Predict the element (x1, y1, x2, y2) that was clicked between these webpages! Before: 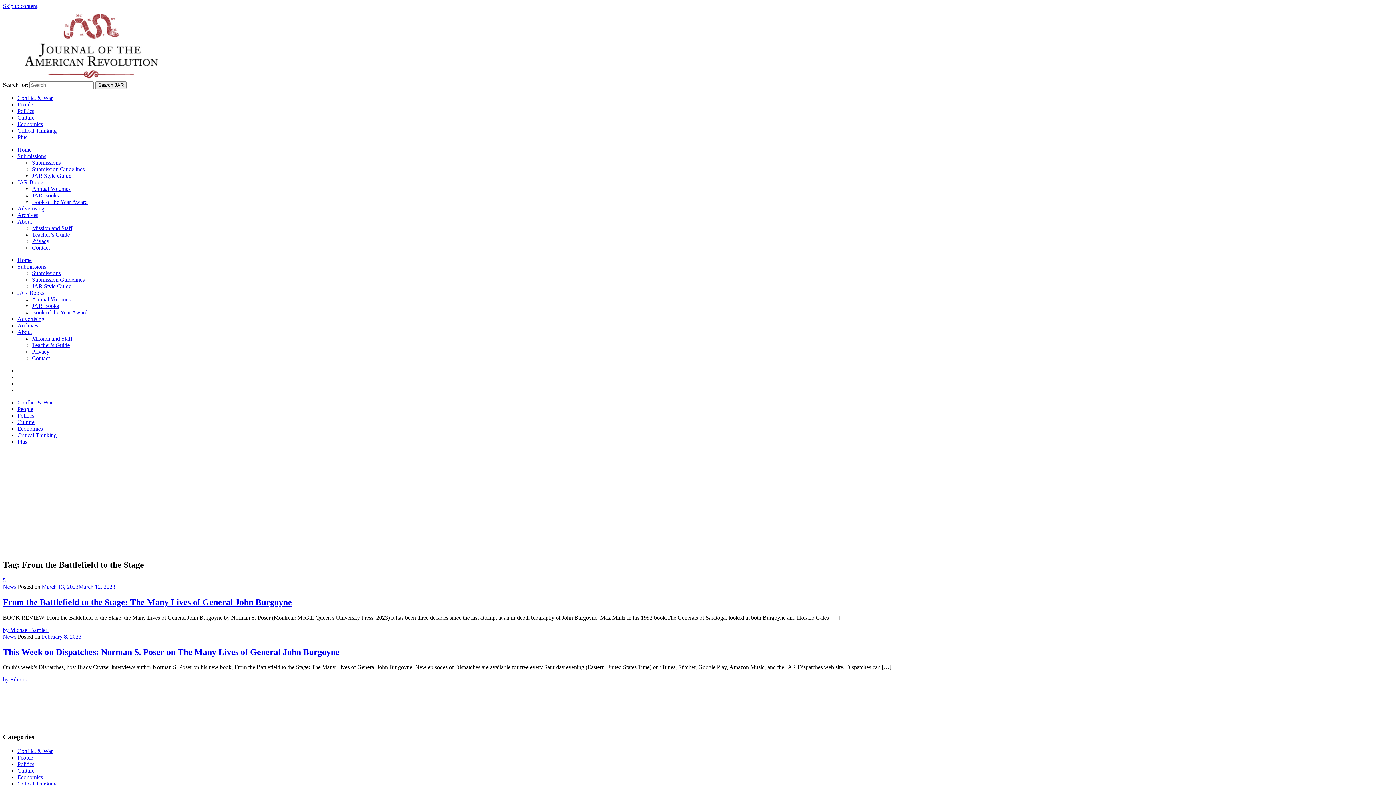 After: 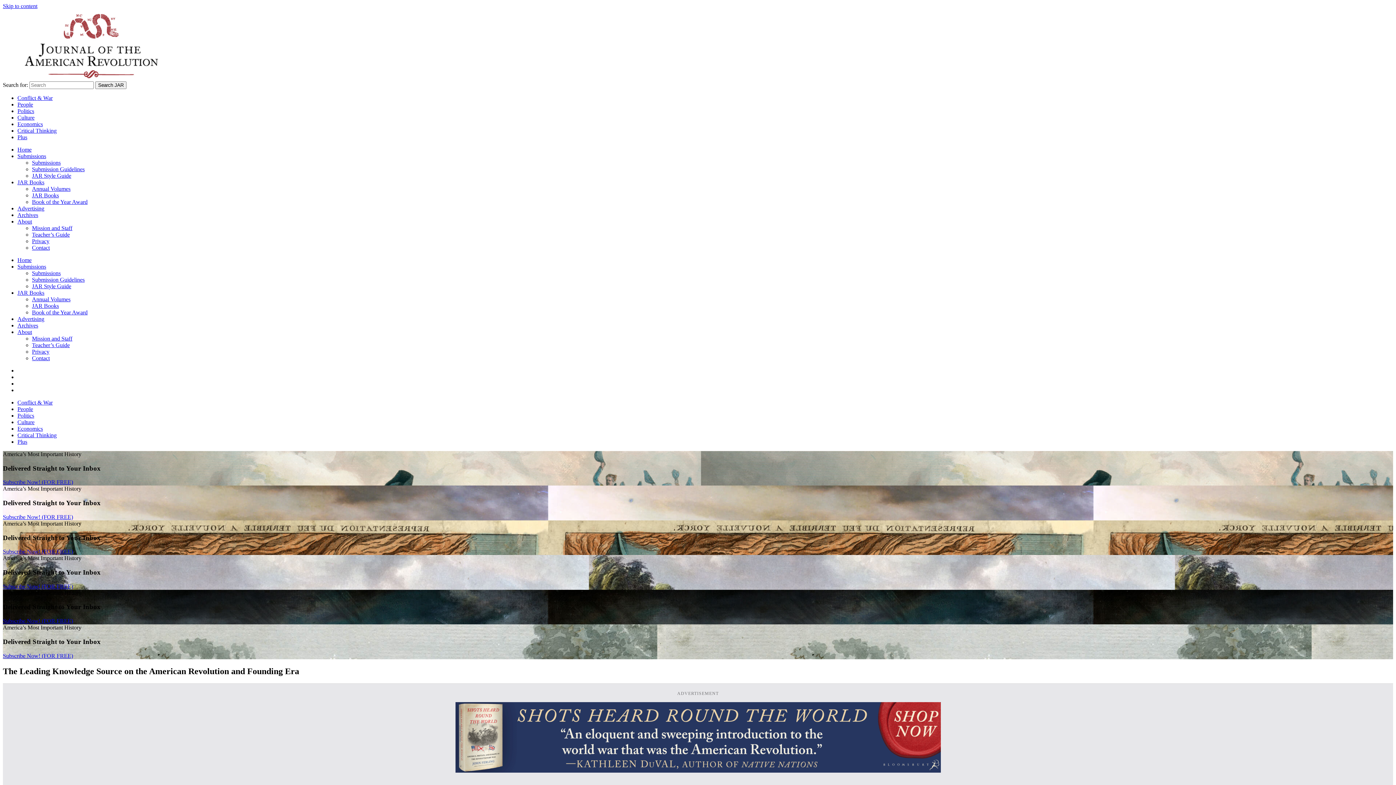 Action: bbox: (2, 74, 178, 81)